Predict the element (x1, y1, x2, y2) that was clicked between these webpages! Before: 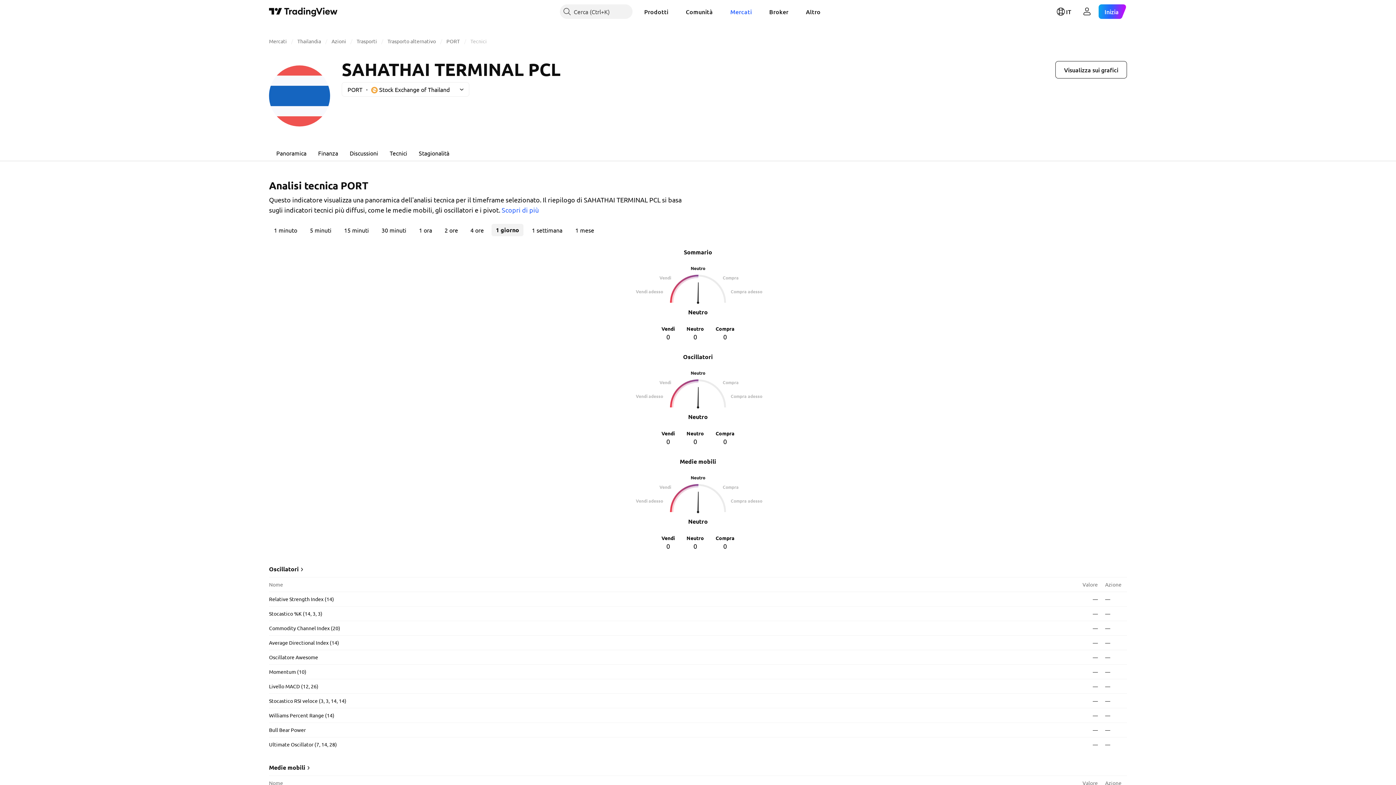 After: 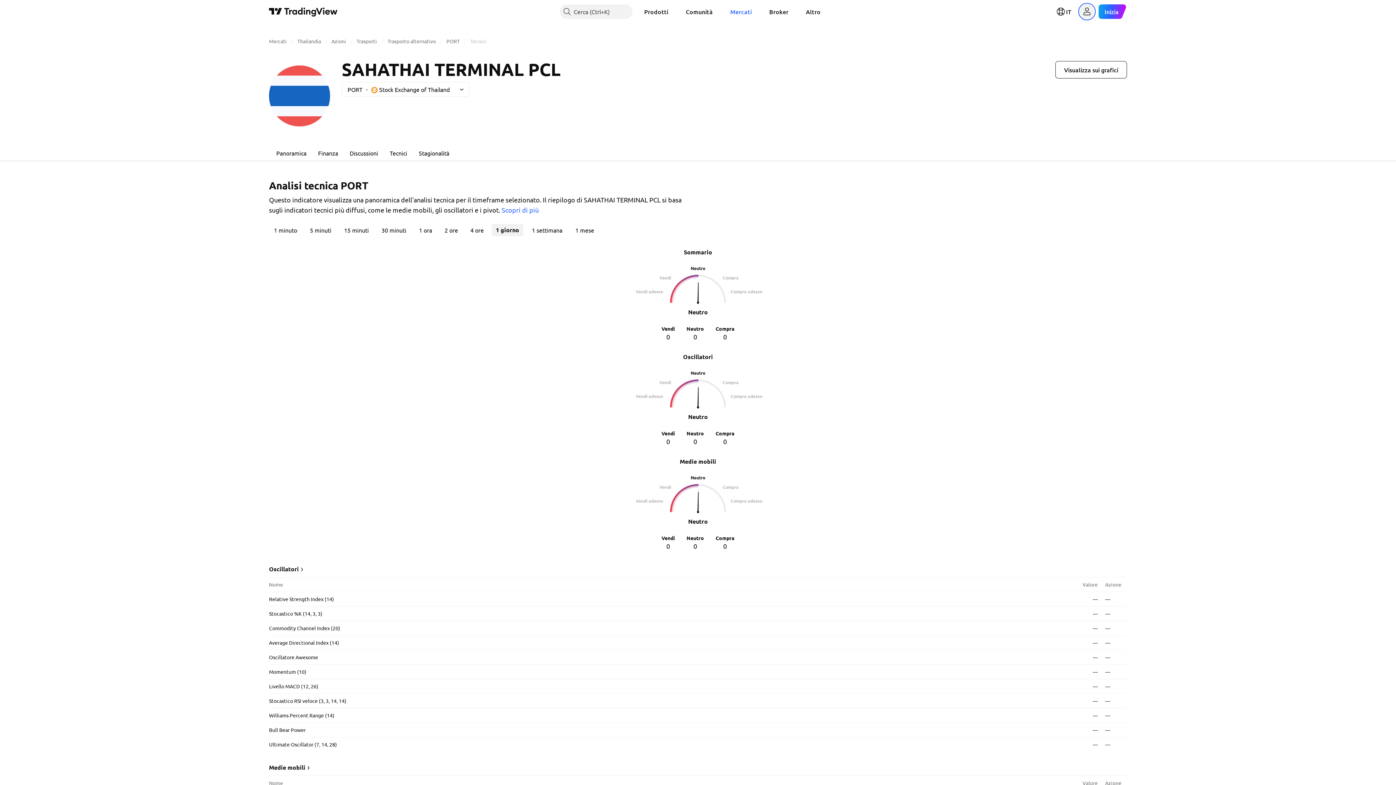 Action: label: Apri menù utente bbox: (1080, 4, 1094, 18)